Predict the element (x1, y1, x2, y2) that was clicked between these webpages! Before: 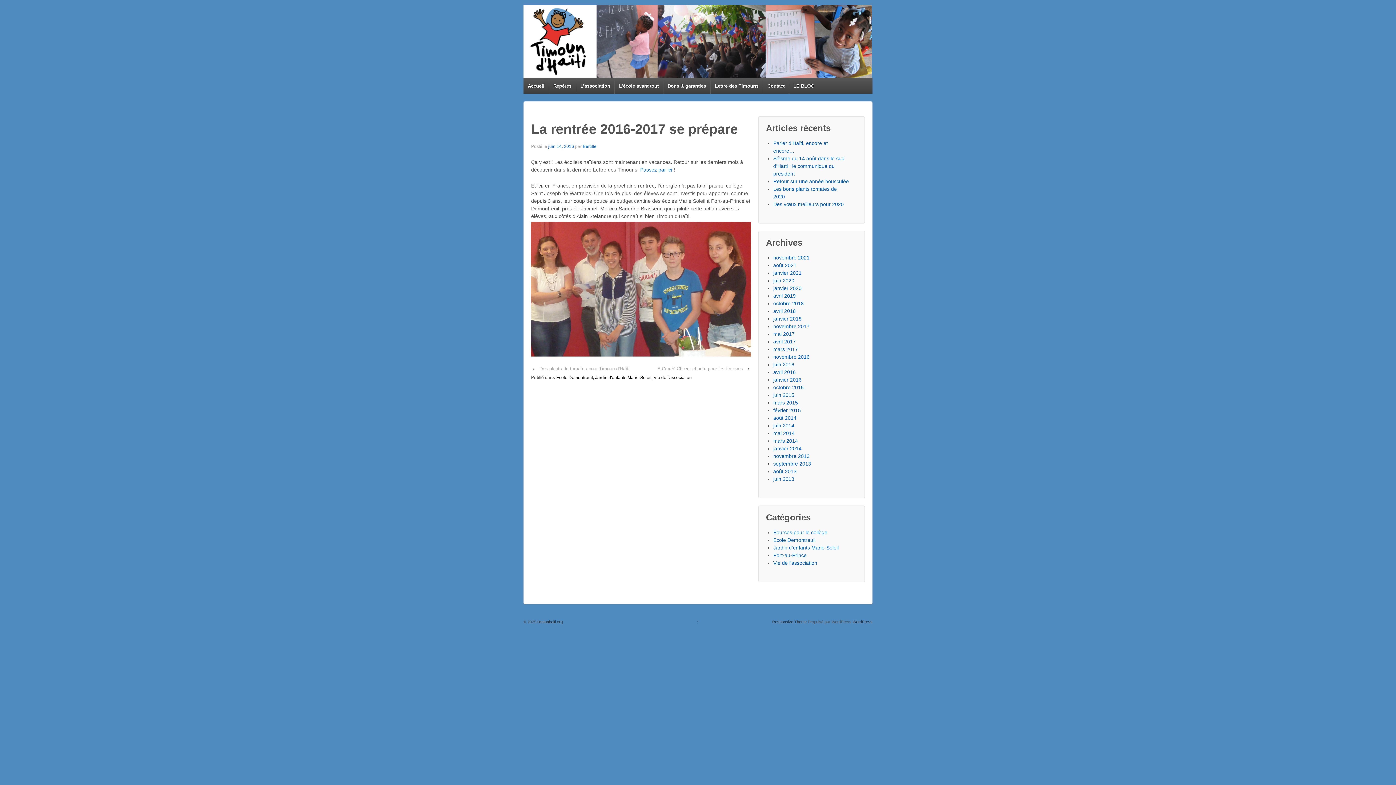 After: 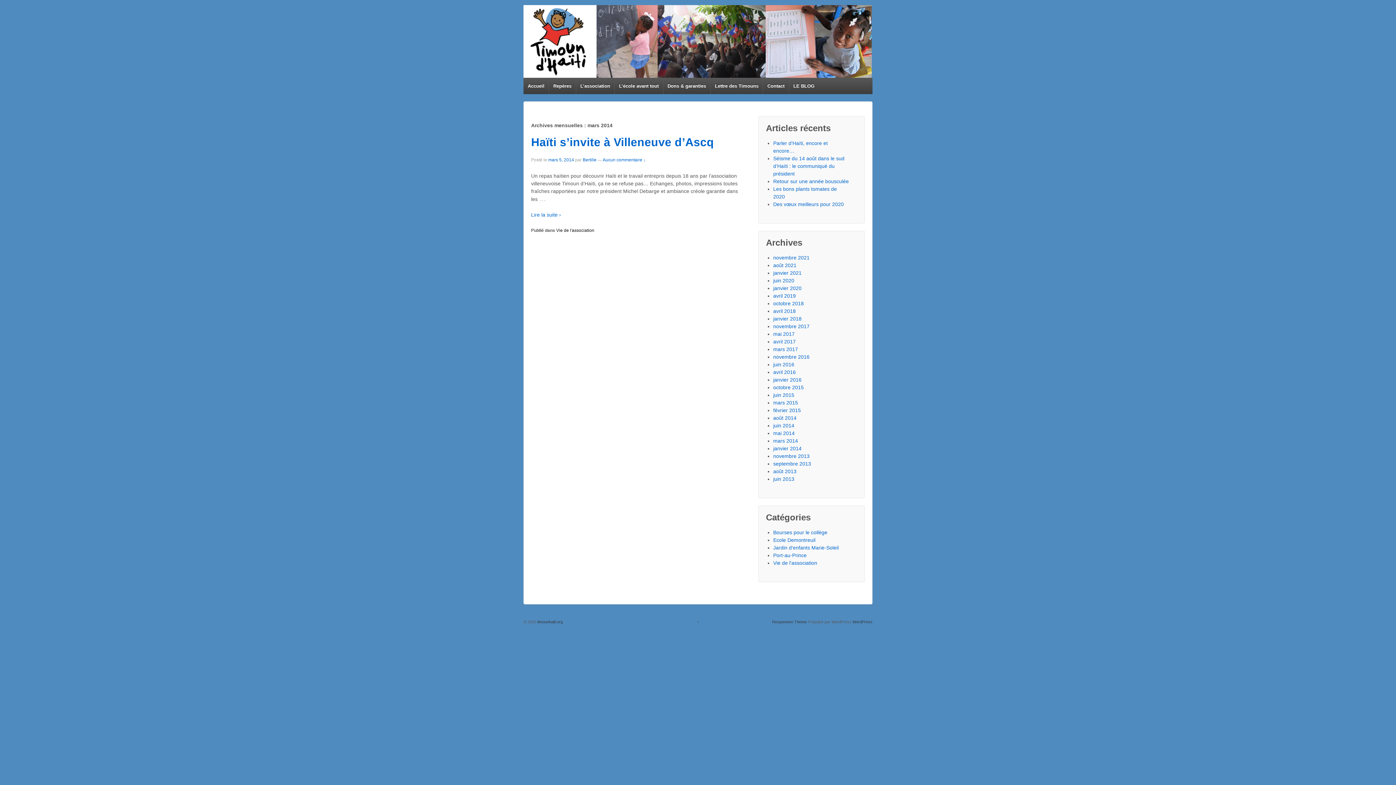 Action: bbox: (773, 438, 798, 444) label: mars 2014